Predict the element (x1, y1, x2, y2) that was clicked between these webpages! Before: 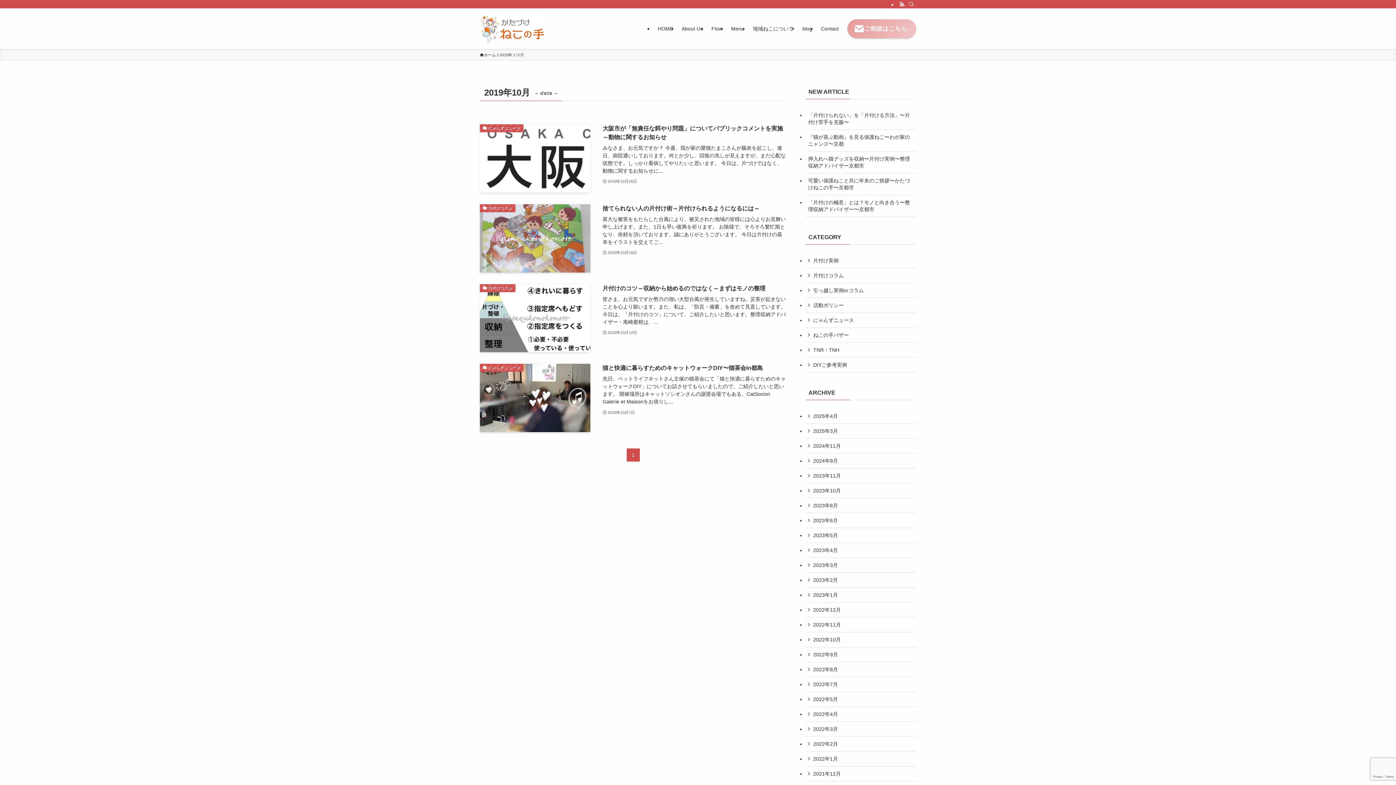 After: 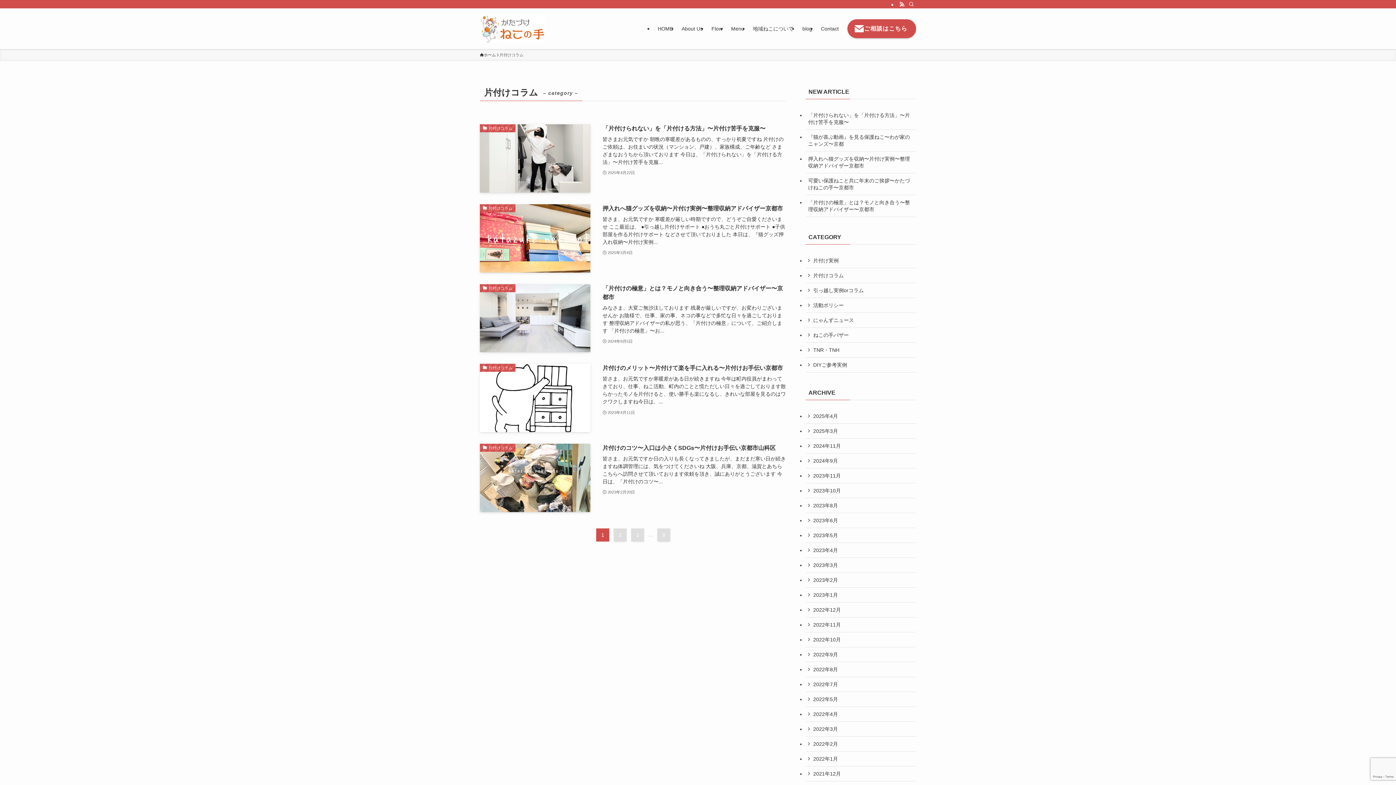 Action: bbox: (805, 268, 916, 283) label: 片付けコラム